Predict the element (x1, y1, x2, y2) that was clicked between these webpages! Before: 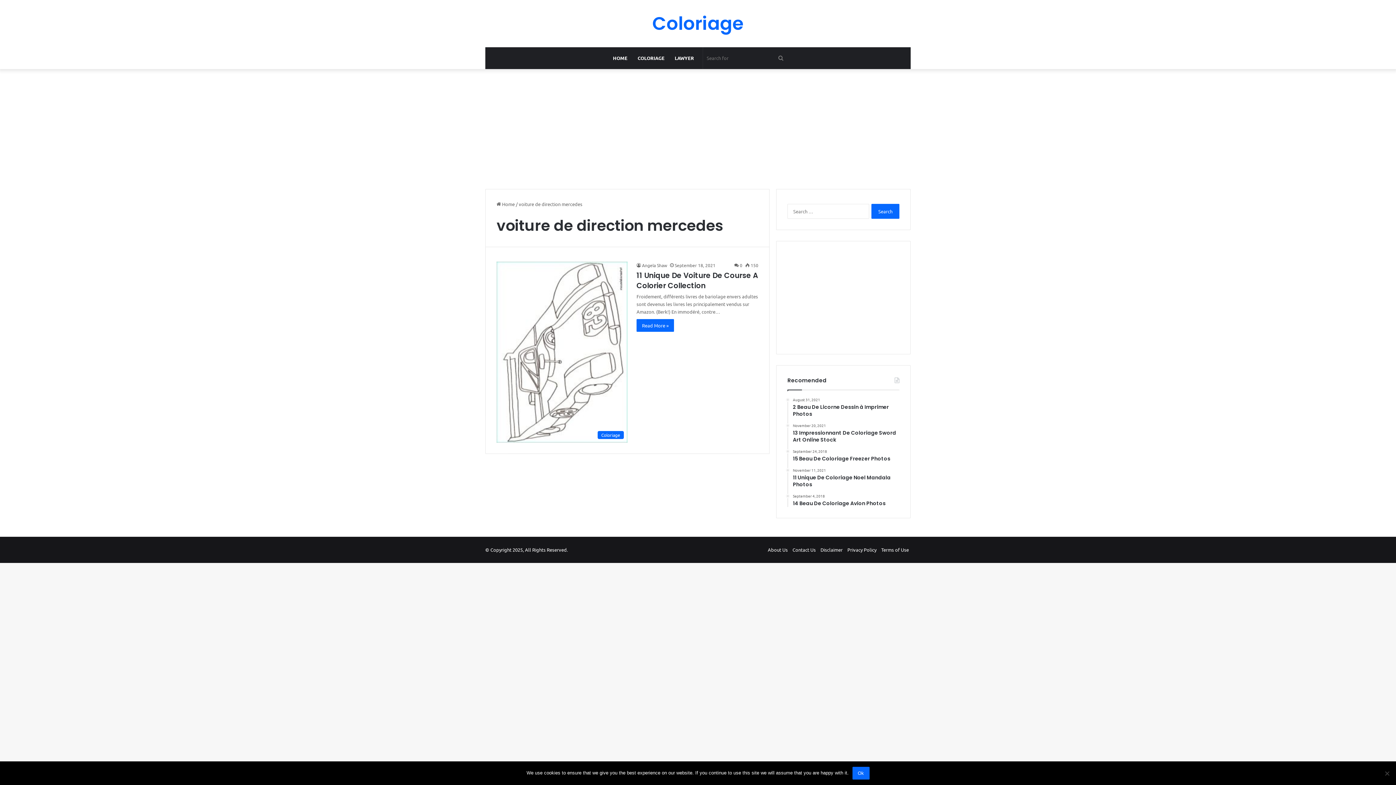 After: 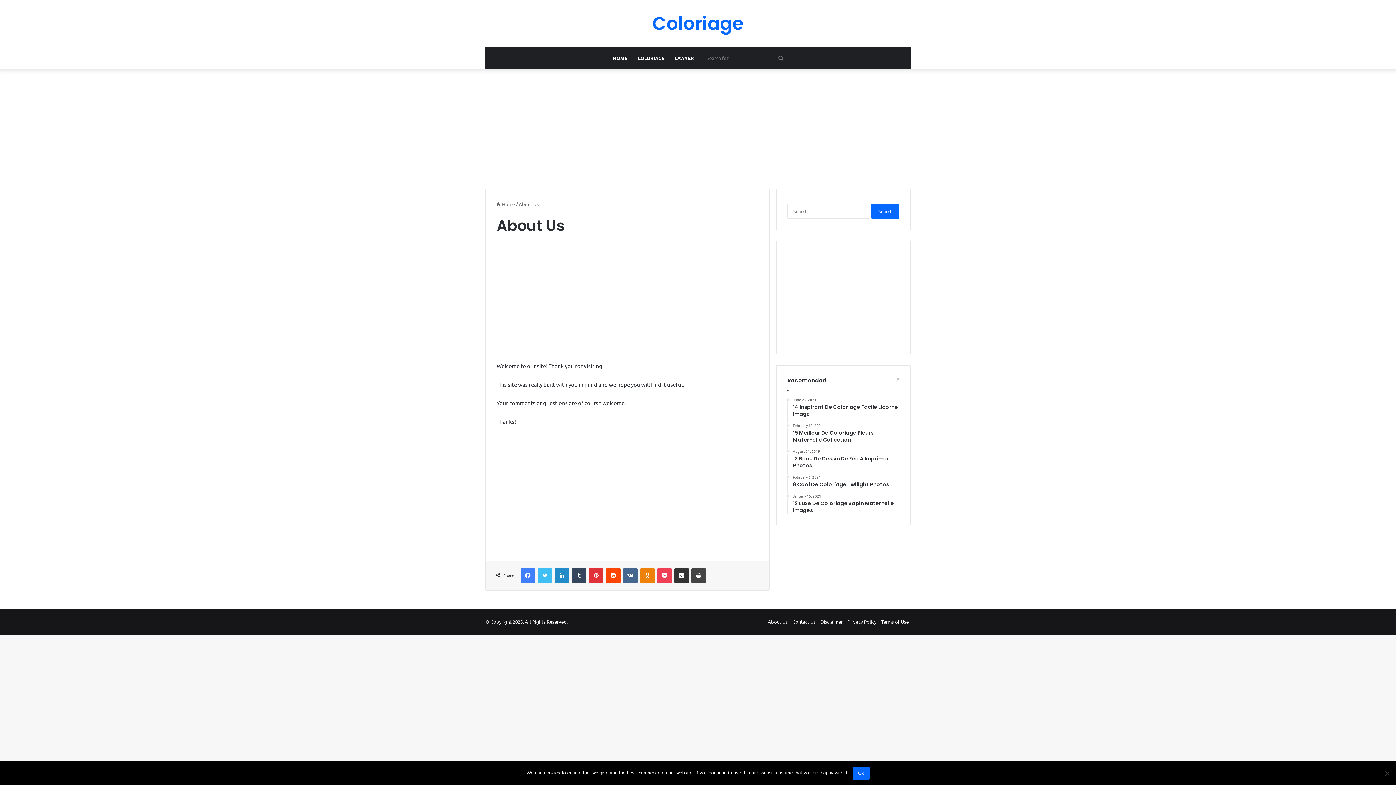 Action: bbox: (768, 546, 788, 553) label: About Us